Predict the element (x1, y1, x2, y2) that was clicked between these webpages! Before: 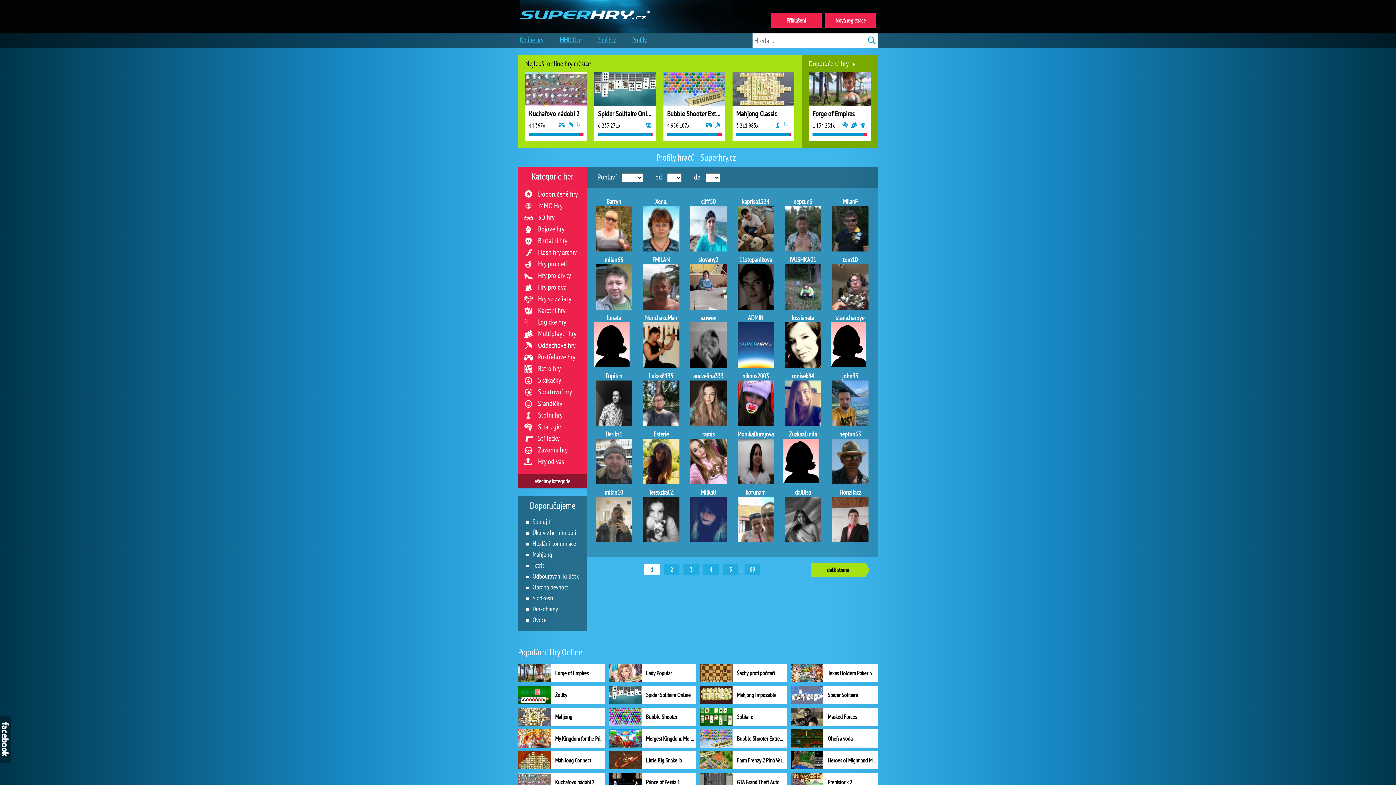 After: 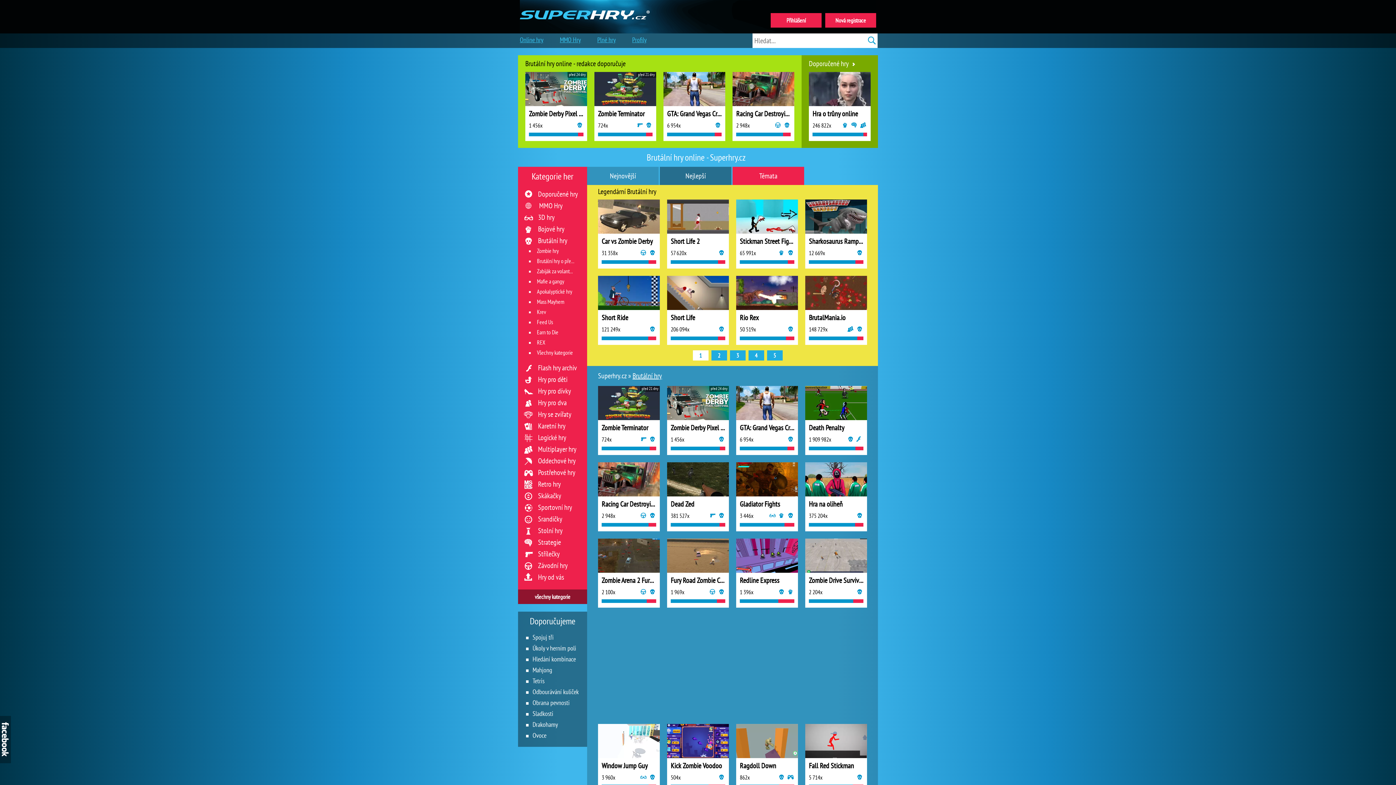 Action: label: Brutální hry bbox: (538, 236, 567, 245)